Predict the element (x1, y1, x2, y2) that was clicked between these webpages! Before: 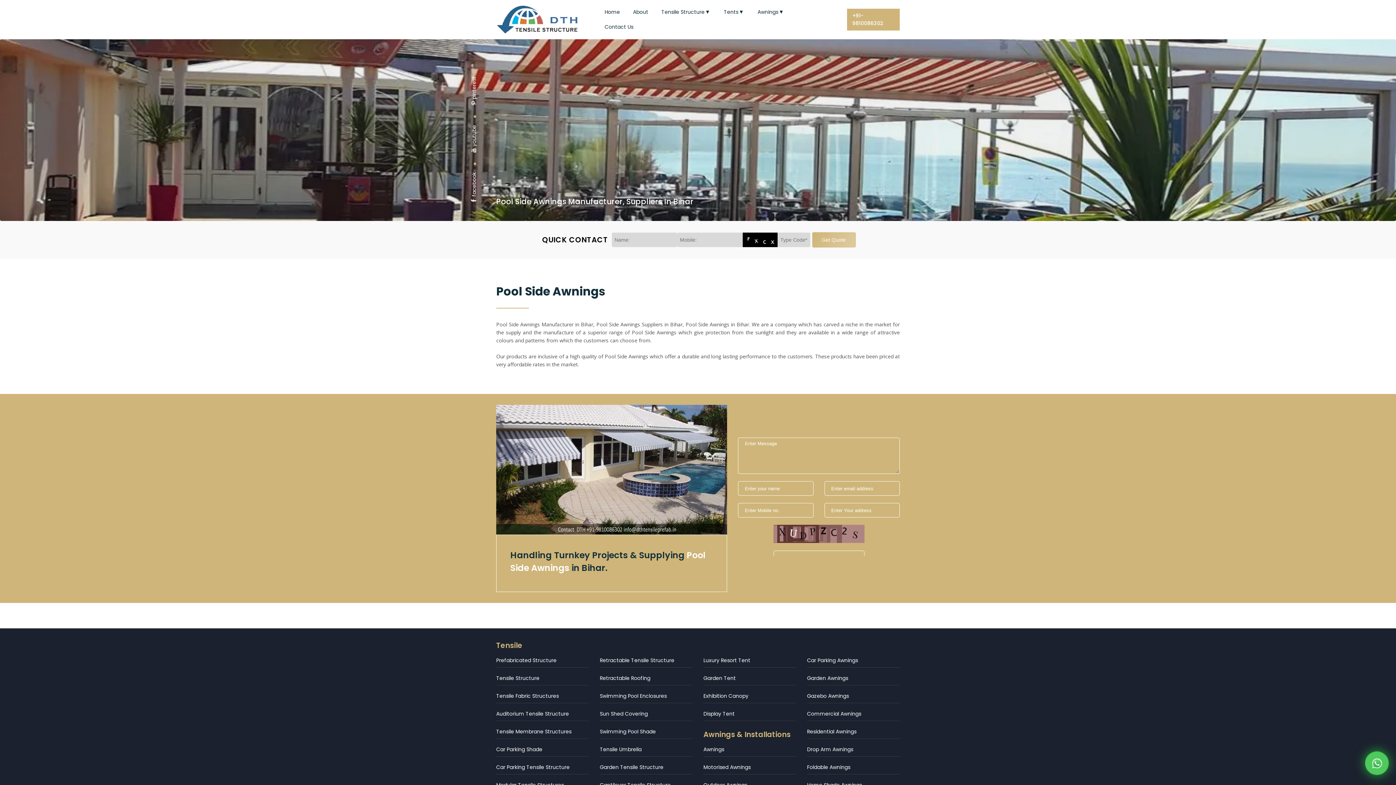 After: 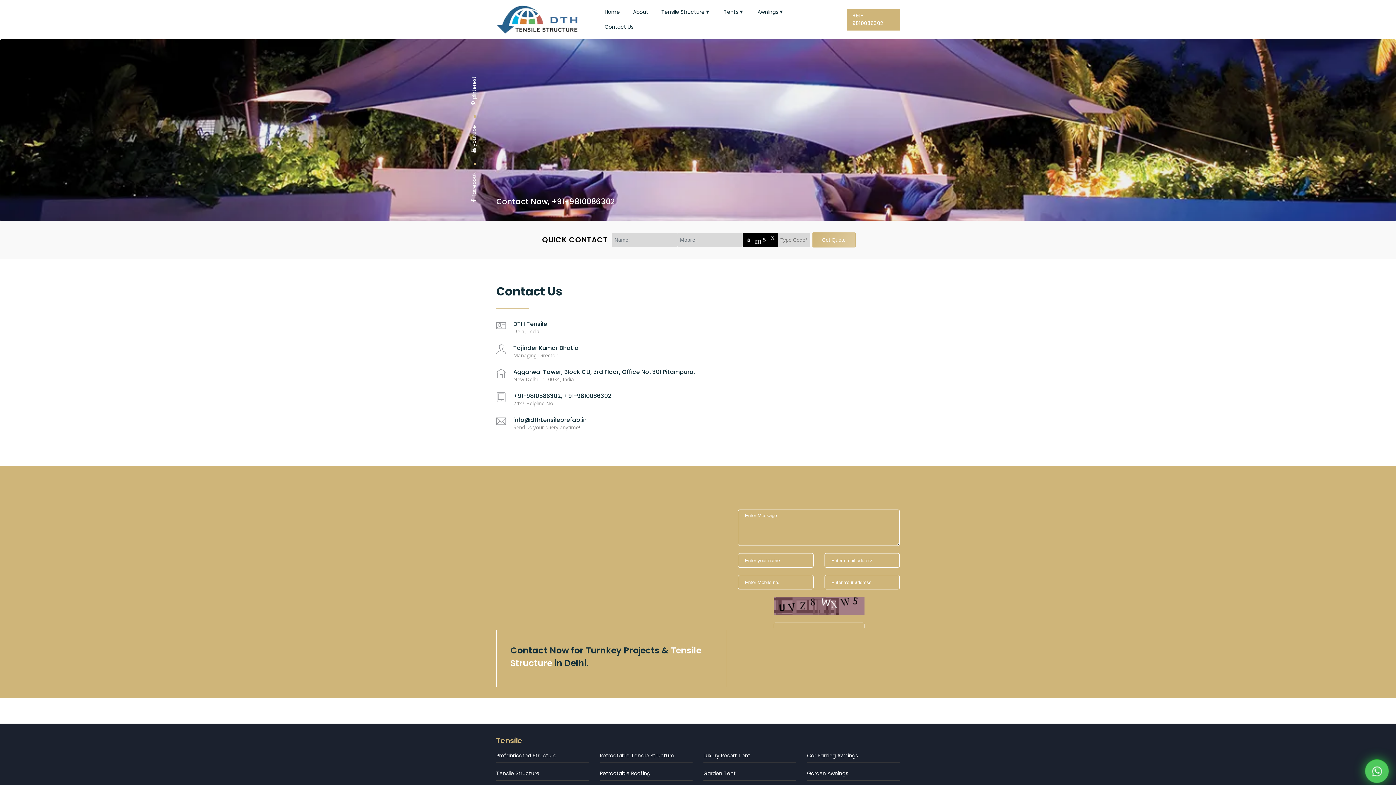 Action: bbox: (852, 11, 894, 27) label: +91-9810086302